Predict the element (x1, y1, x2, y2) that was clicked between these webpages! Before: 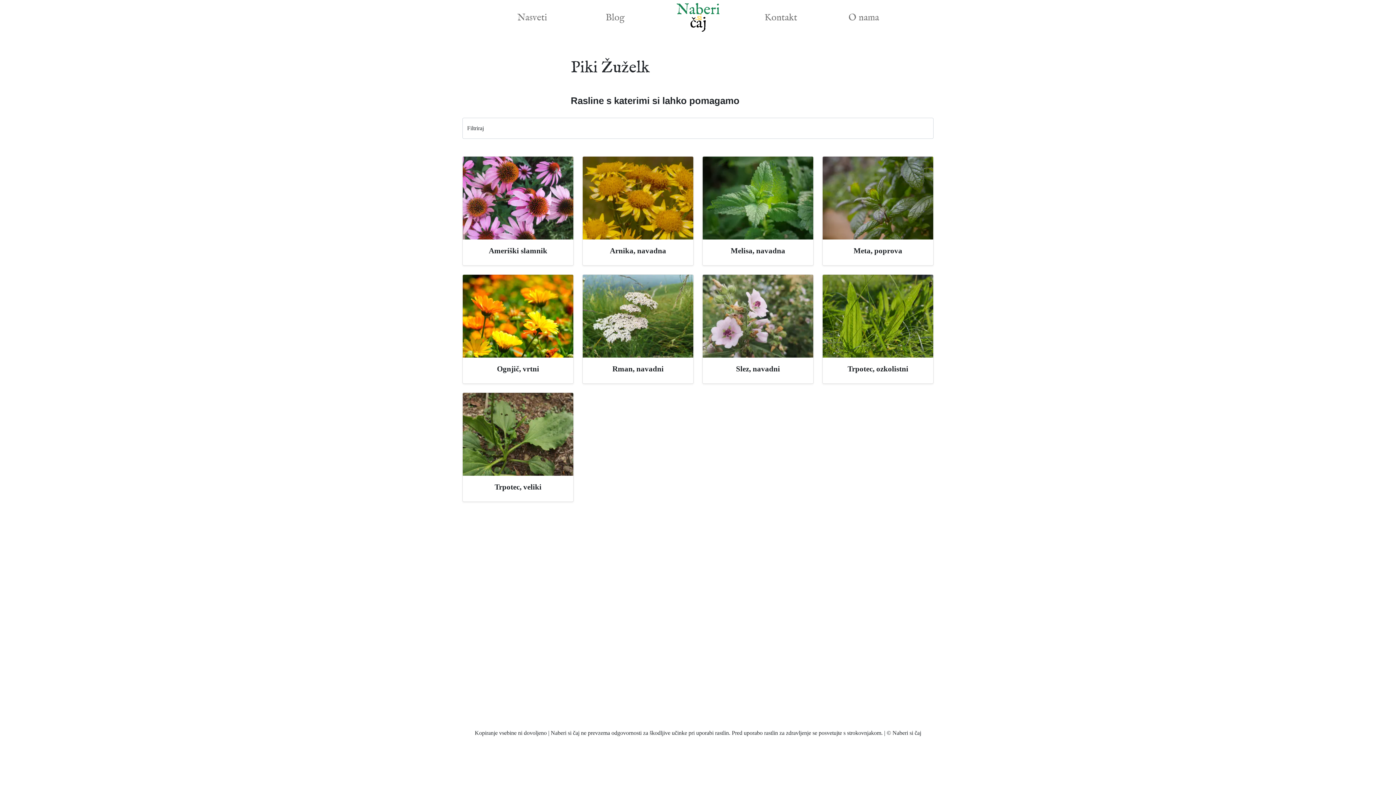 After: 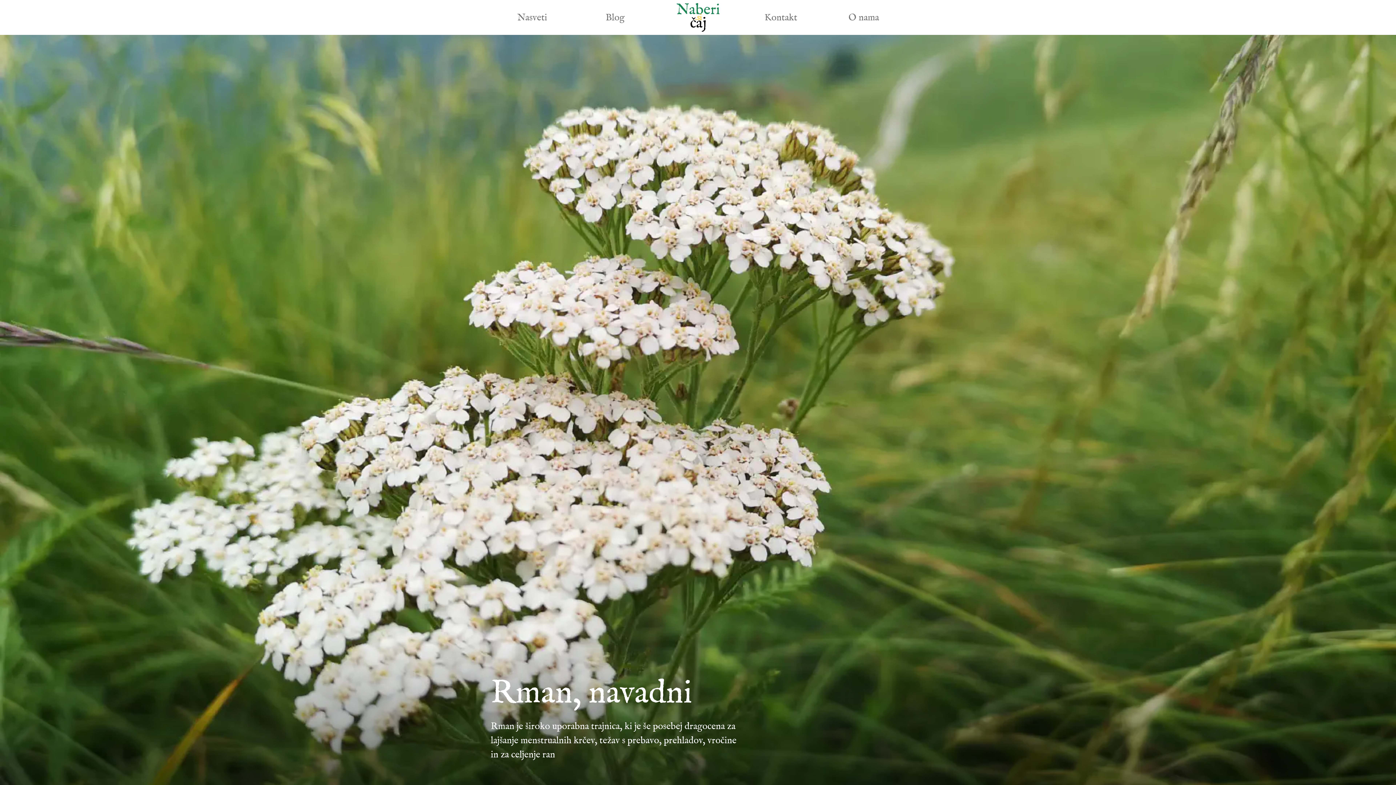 Action: label: Rman, navadni bbox: (582, 274, 693, 384)